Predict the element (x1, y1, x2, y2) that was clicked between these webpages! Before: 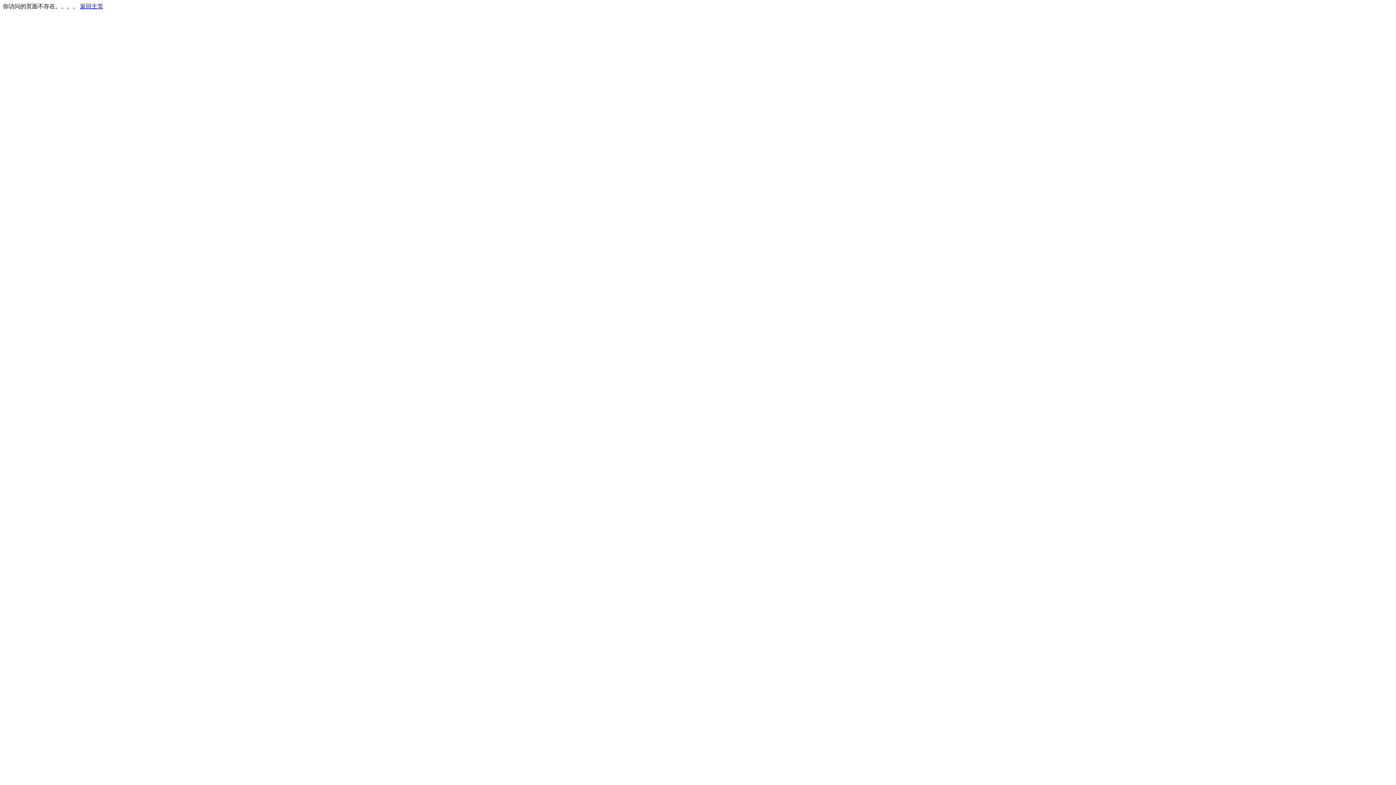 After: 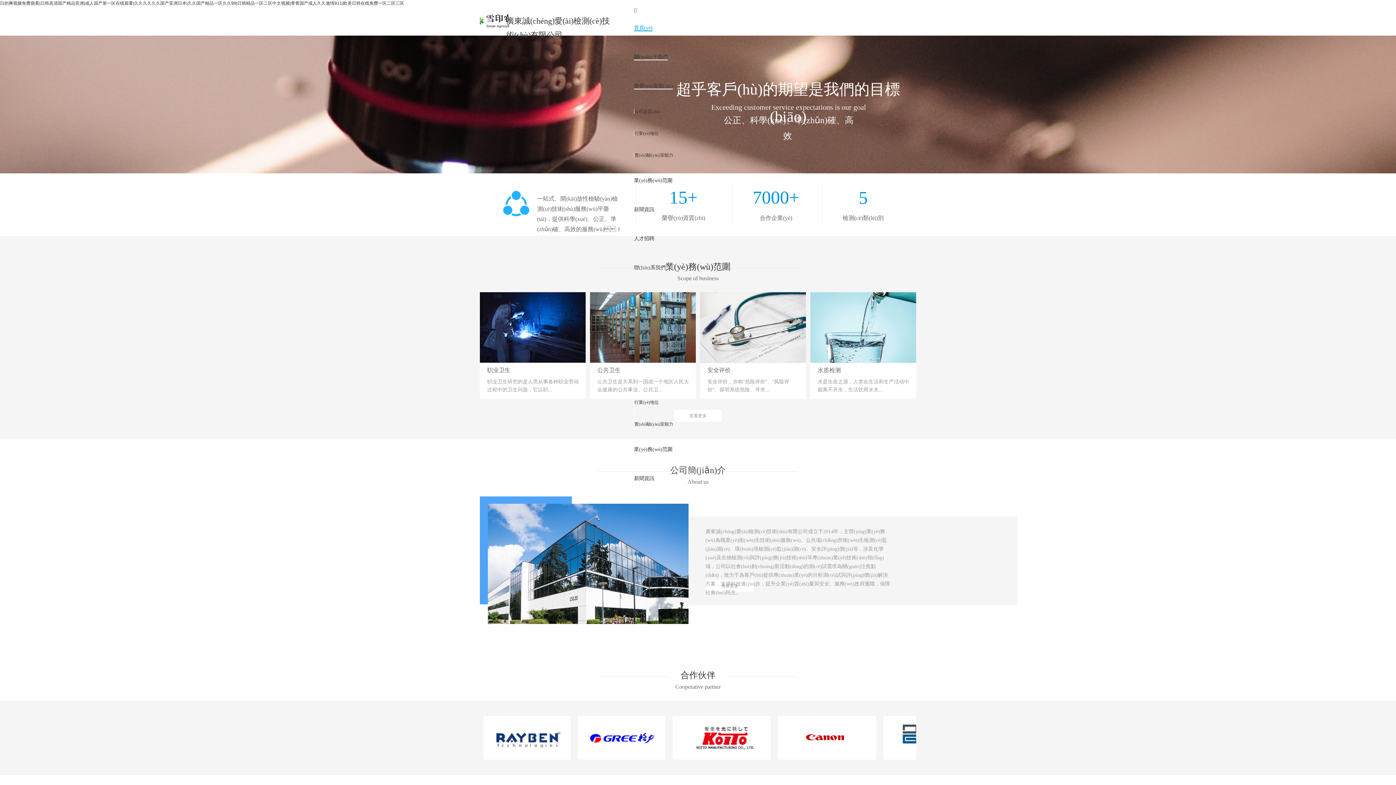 Action: label: 返回主页 bbox: (80, 3, 103, 9)